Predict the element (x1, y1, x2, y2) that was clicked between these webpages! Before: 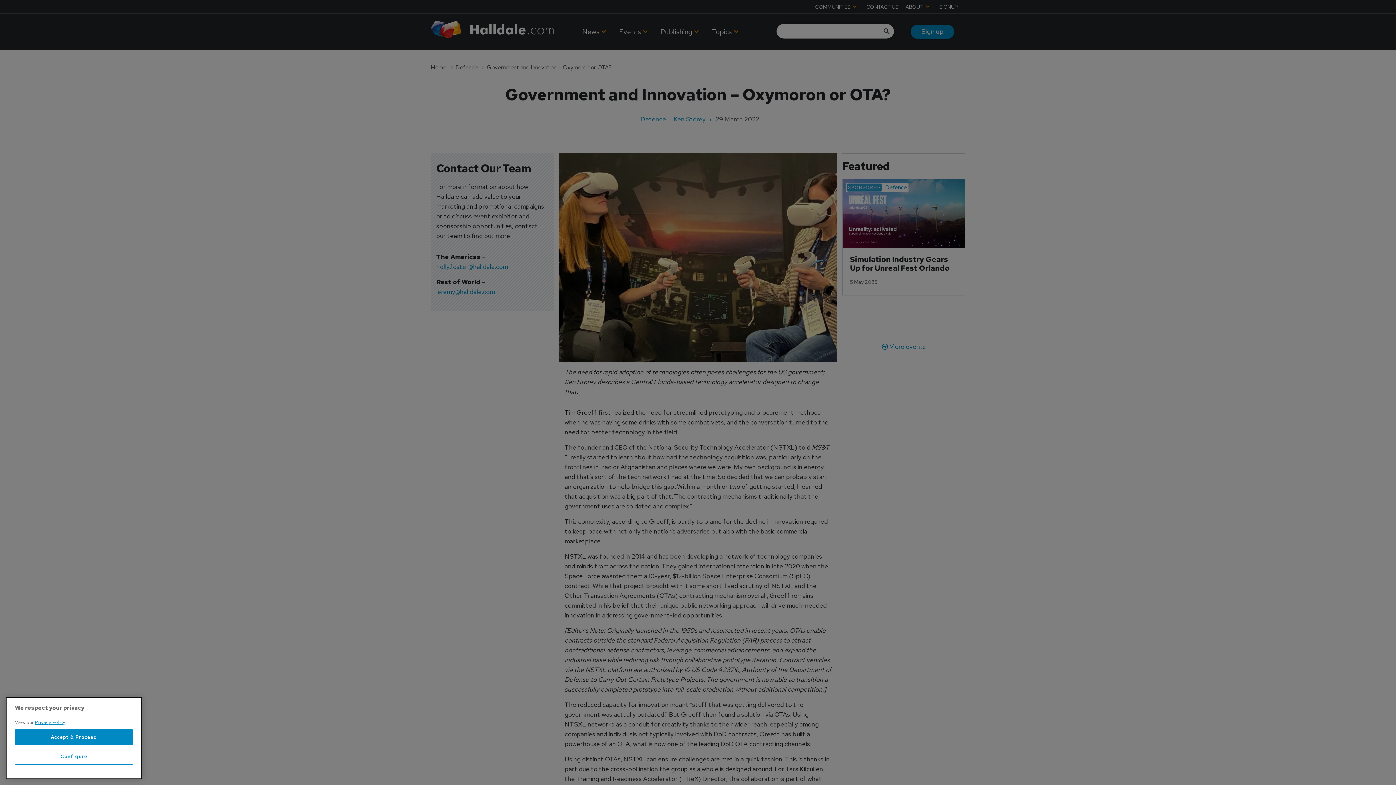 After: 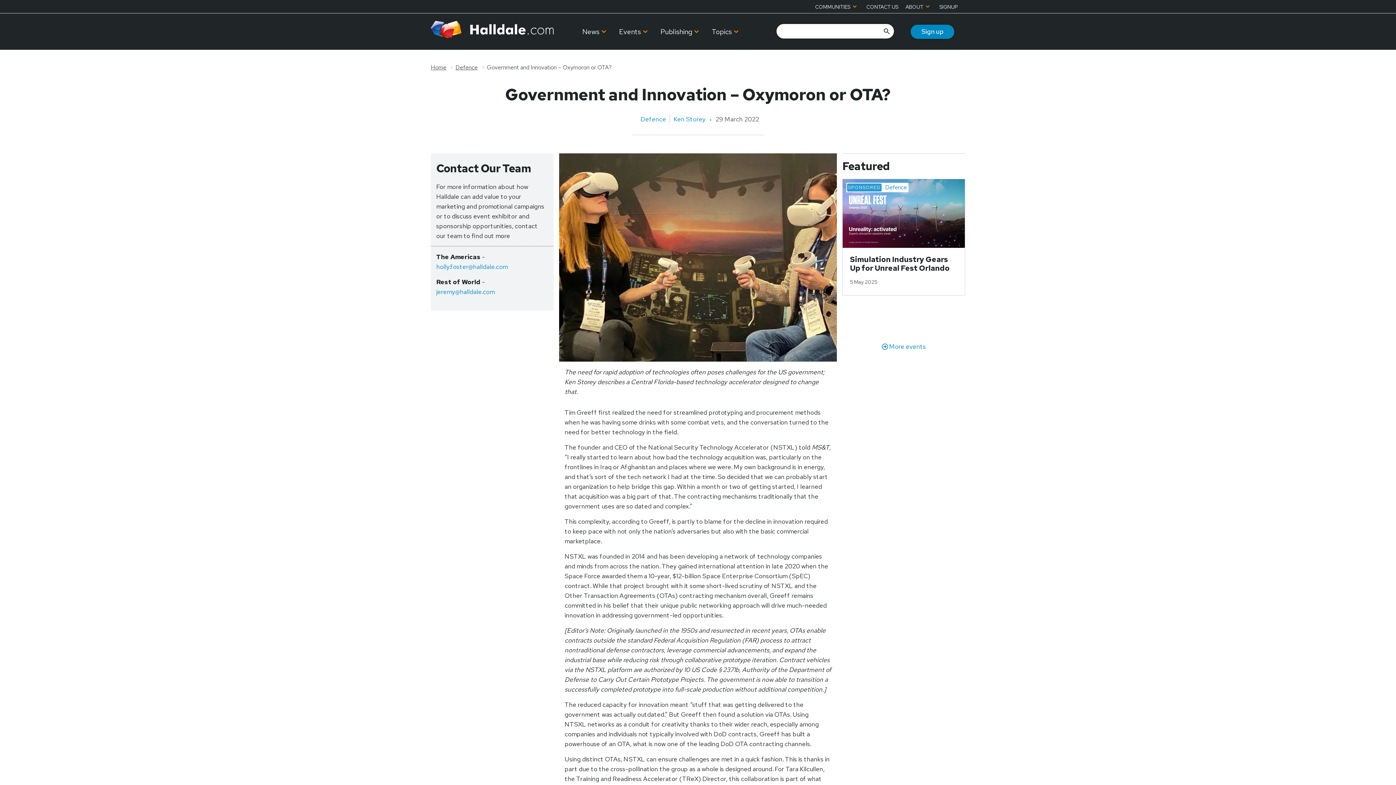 Action: label: Accept & Proceed bbox: (14, 731, 133, 747)